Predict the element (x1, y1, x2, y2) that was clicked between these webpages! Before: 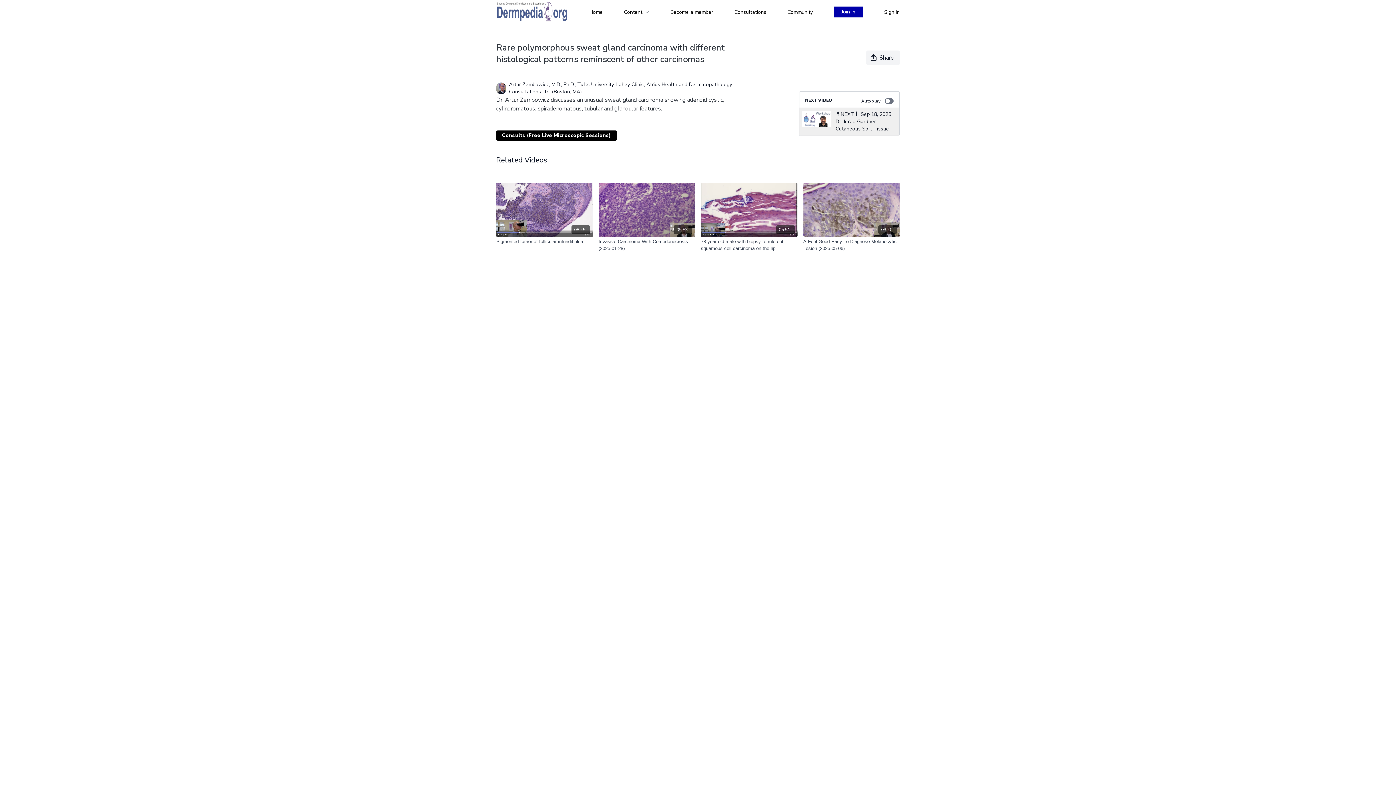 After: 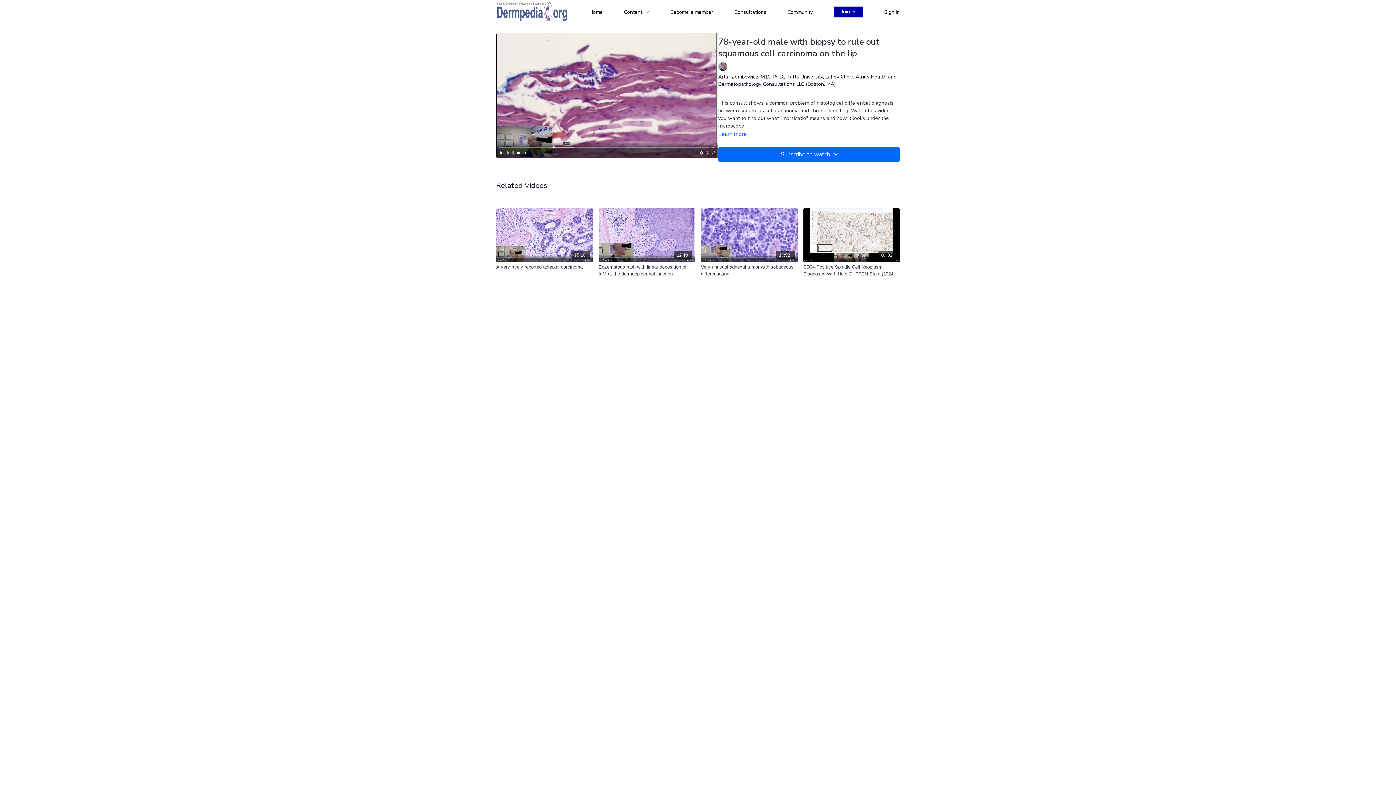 Action: bbox: (701, 238, 797, 251) label: 78-year-old male with biopsy to rule out squamous cell carcinoma on the lip